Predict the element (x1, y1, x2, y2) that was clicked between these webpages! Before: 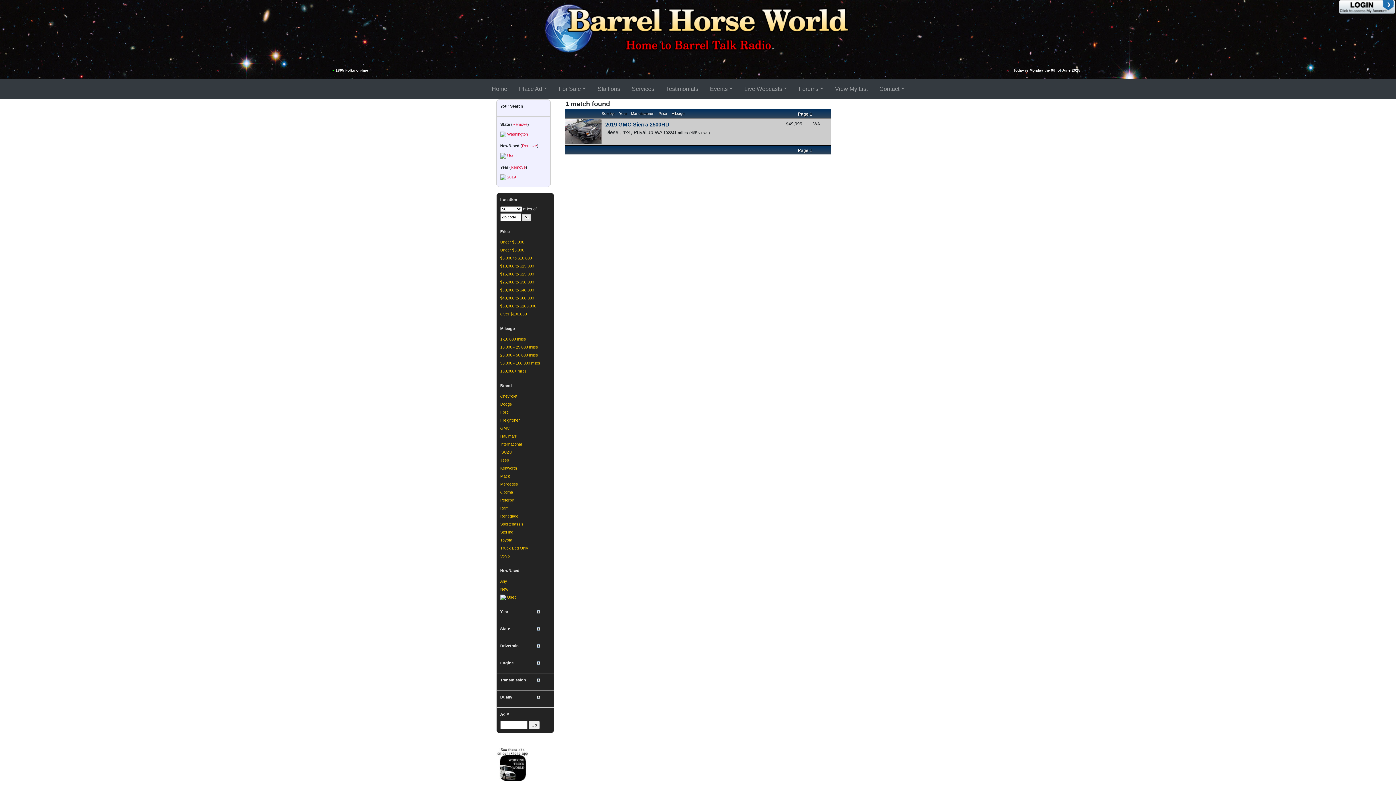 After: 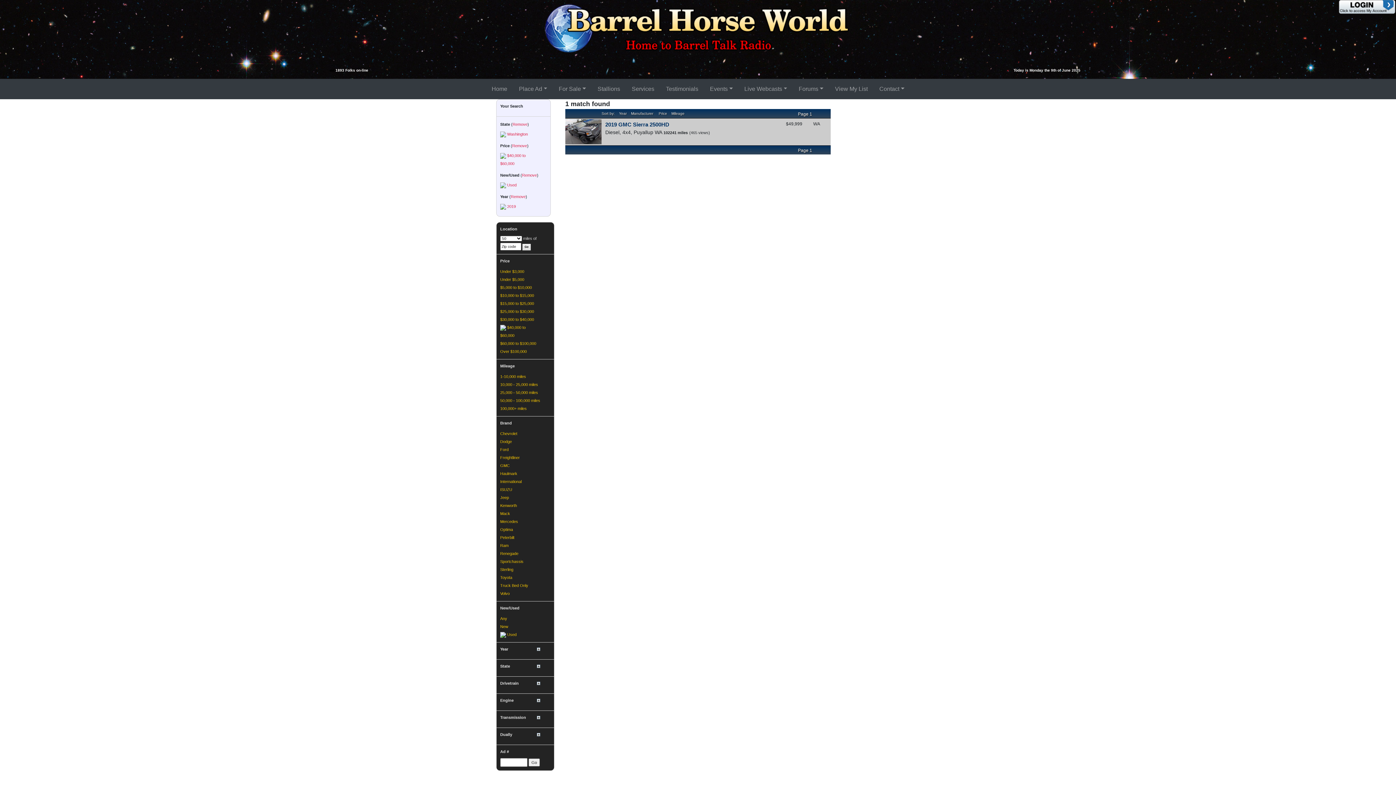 Action: label: $40,000 to $60,000 bbox: (500, 296, 534, 300)